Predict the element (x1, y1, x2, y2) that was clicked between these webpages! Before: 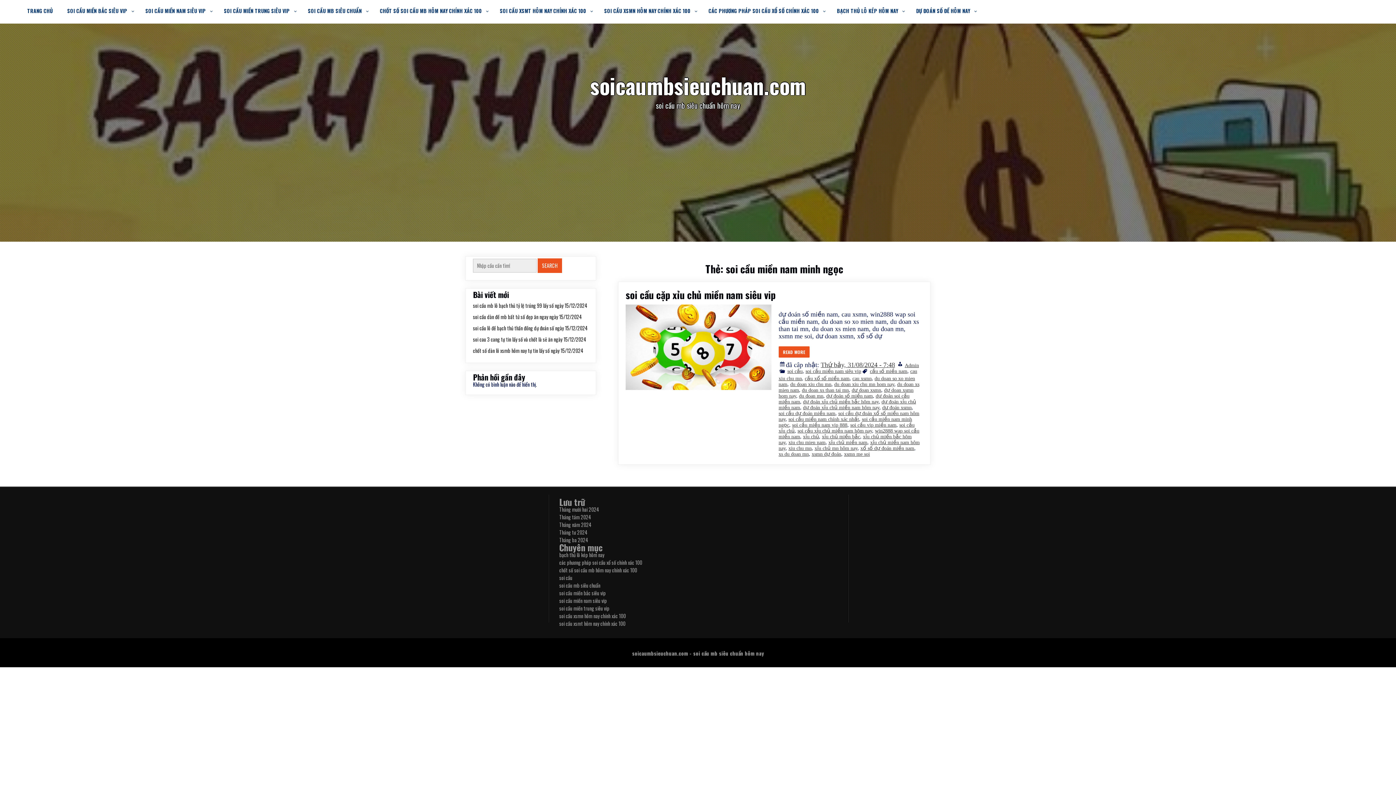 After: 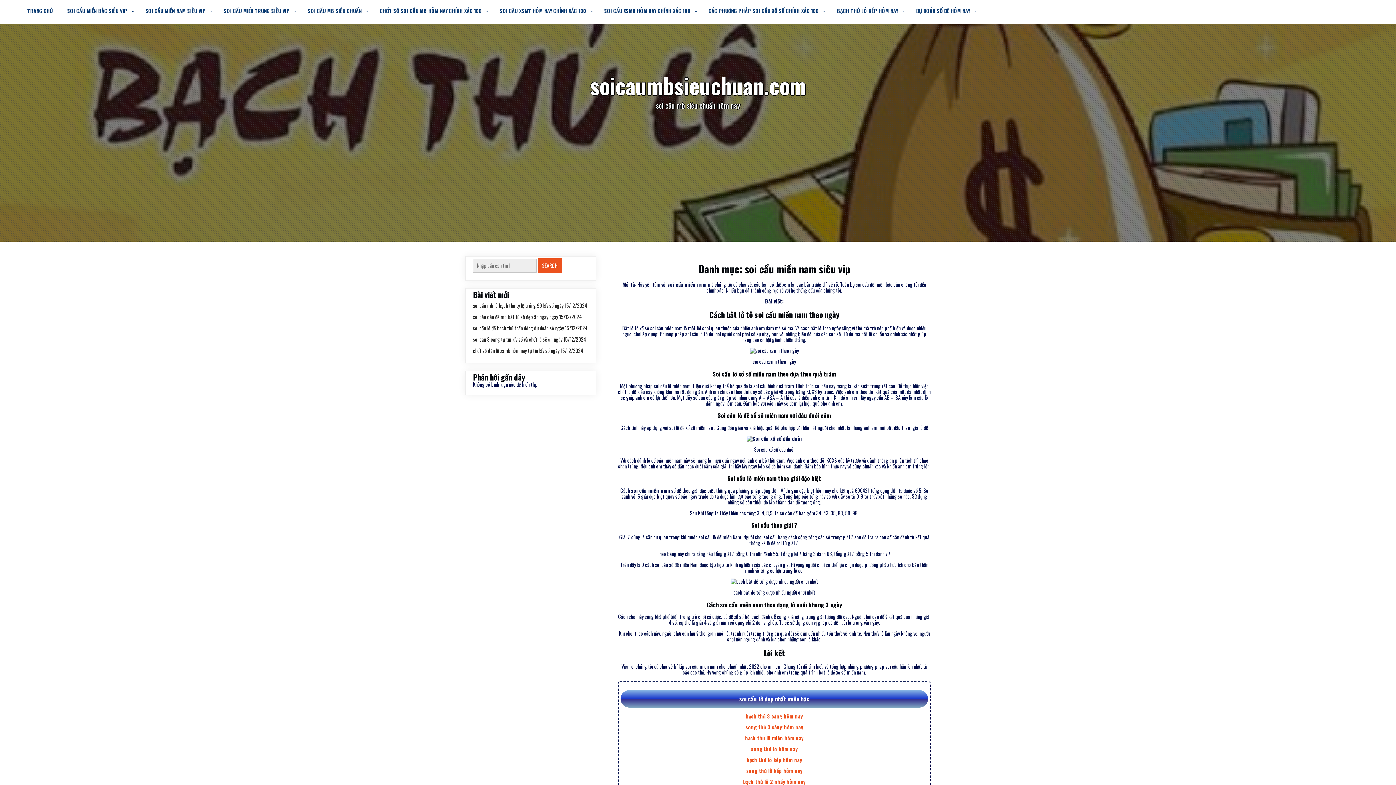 Action: label: soi cầu miền nam siêu vip bbox: (805, 368, 861, 374)